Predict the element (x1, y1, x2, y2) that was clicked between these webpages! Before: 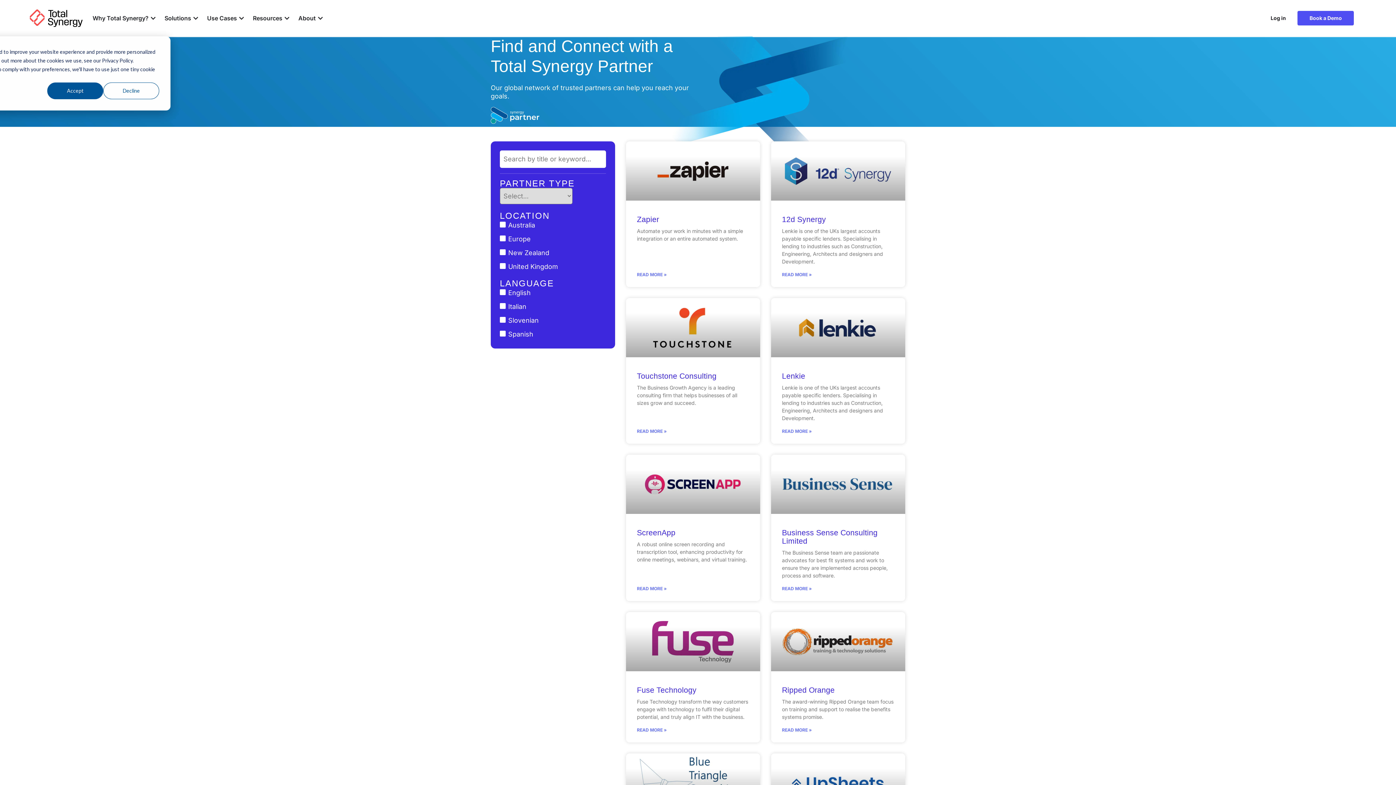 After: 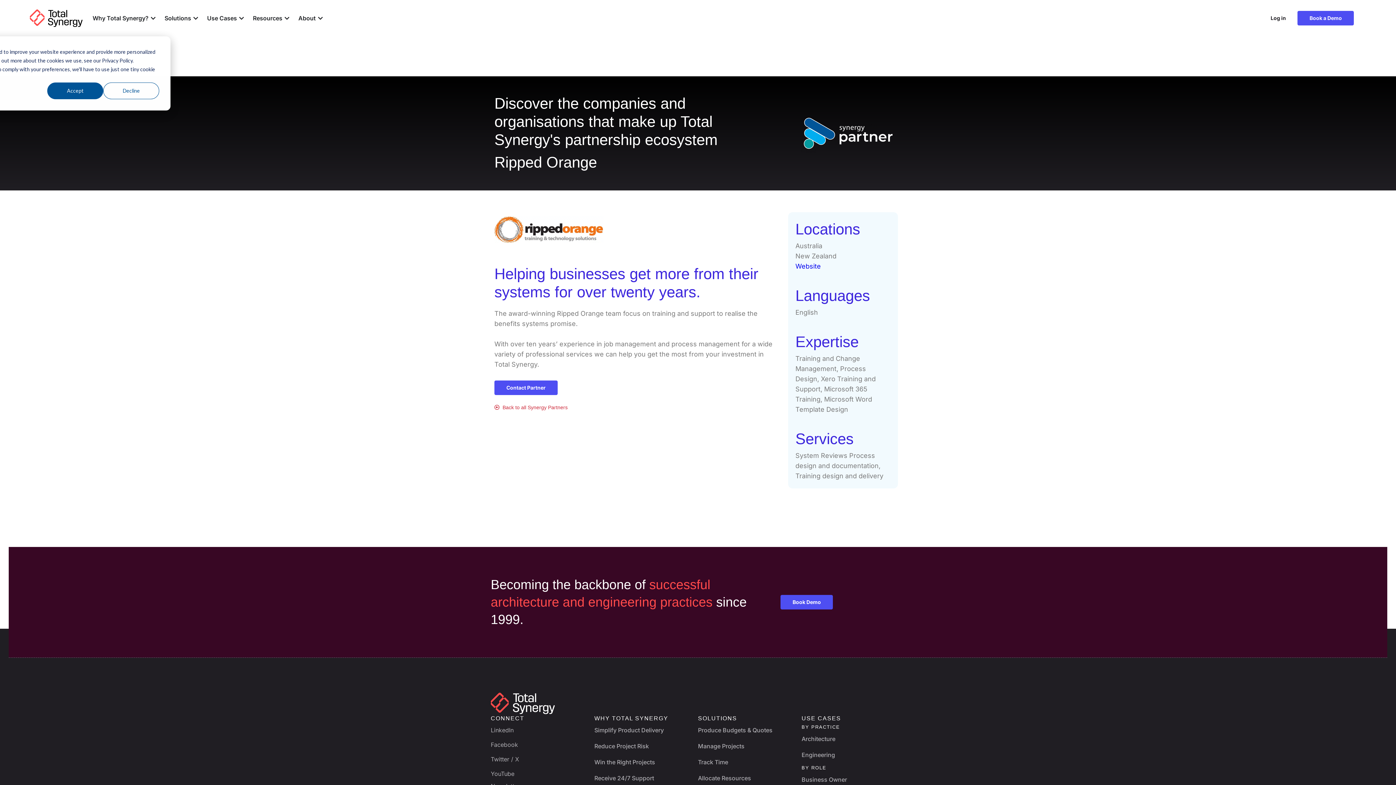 Action: label: Read more about Ripped Orange bbox: (782, 725, 812, 735)